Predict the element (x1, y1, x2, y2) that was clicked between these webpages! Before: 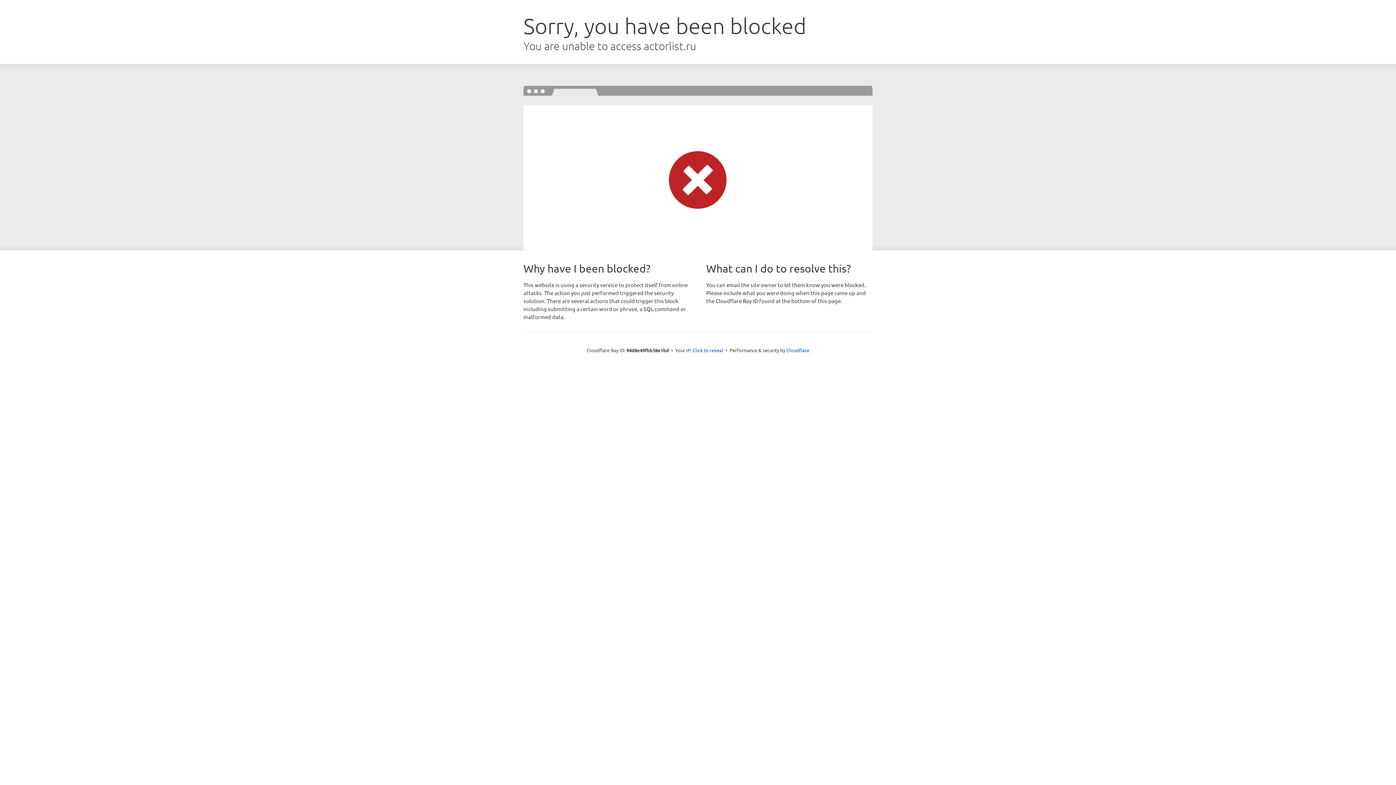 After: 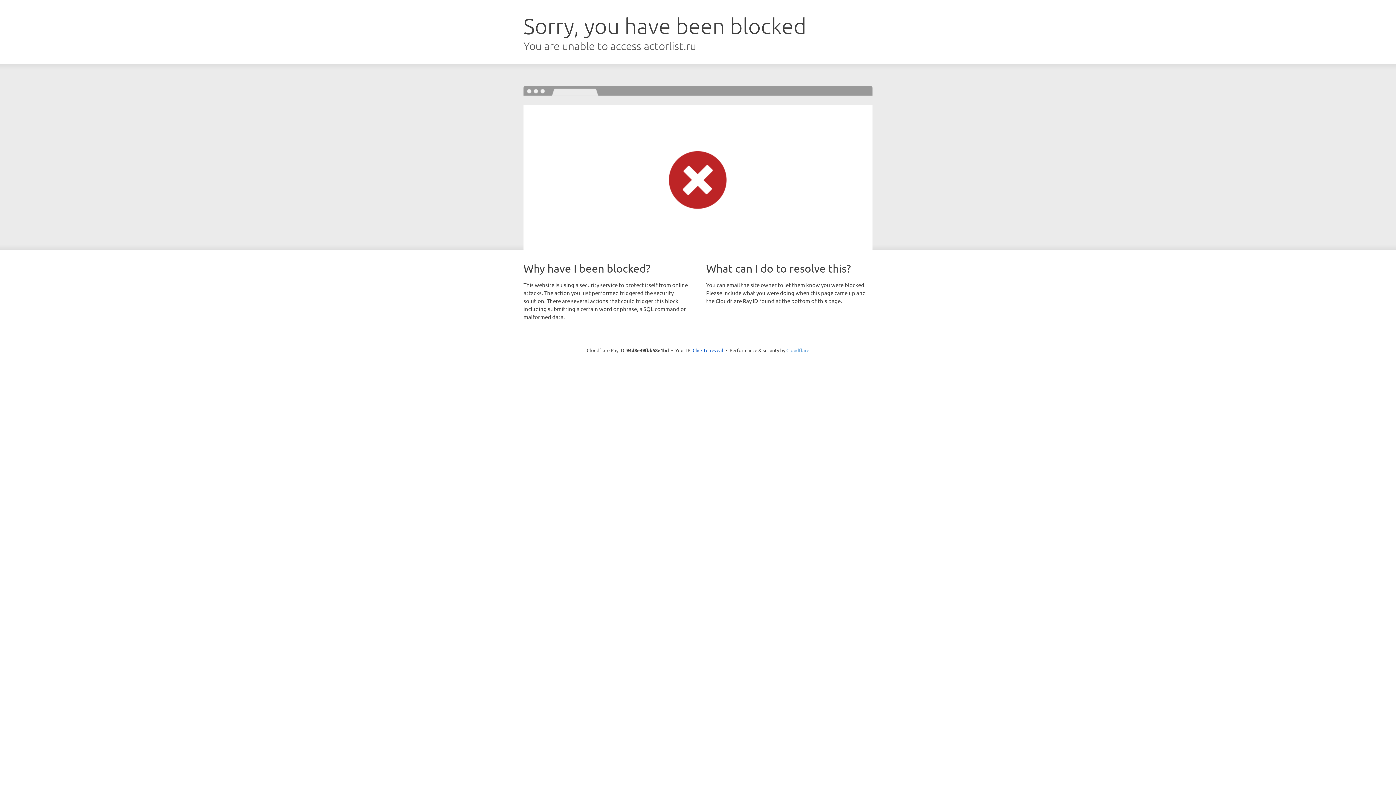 Action: bbox: (786, 347, 809, 353) label: Cloudflare